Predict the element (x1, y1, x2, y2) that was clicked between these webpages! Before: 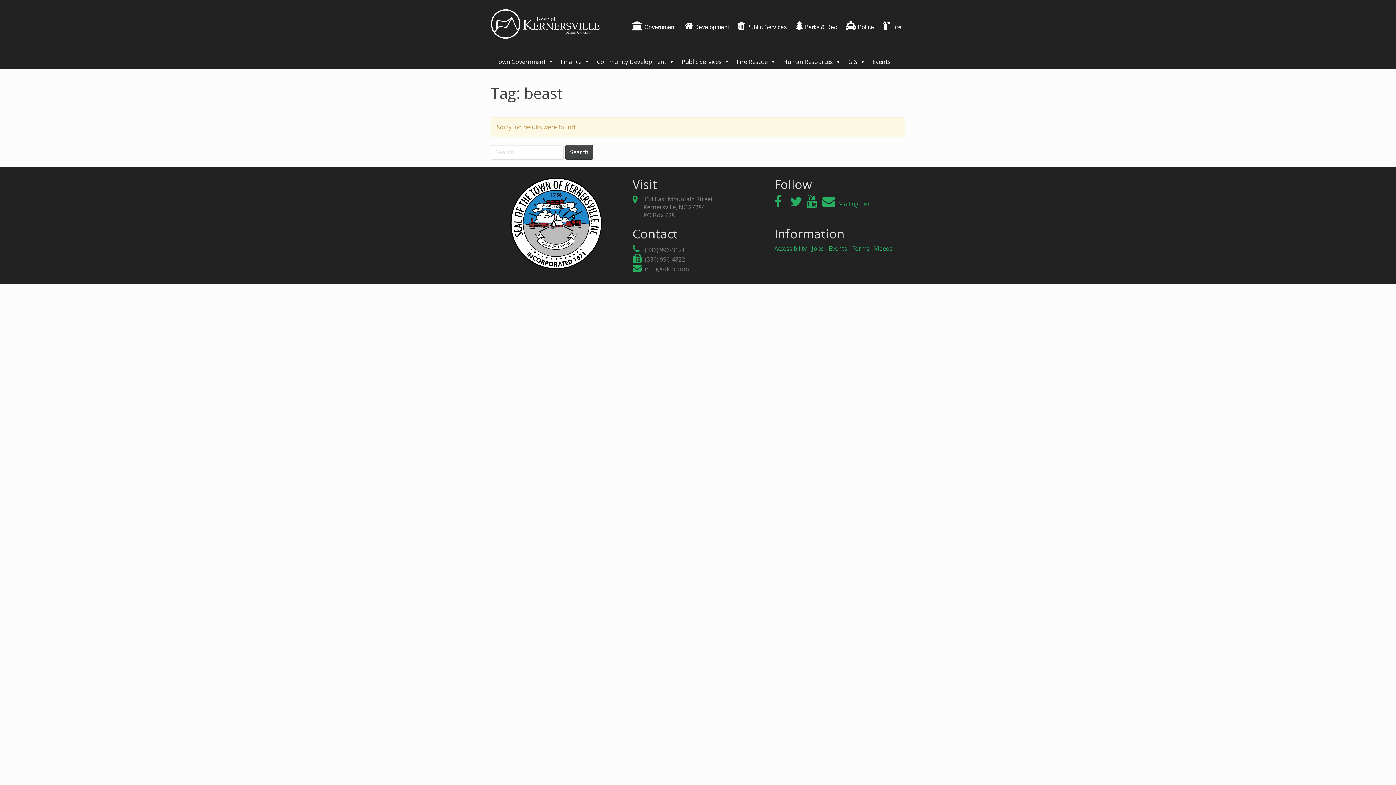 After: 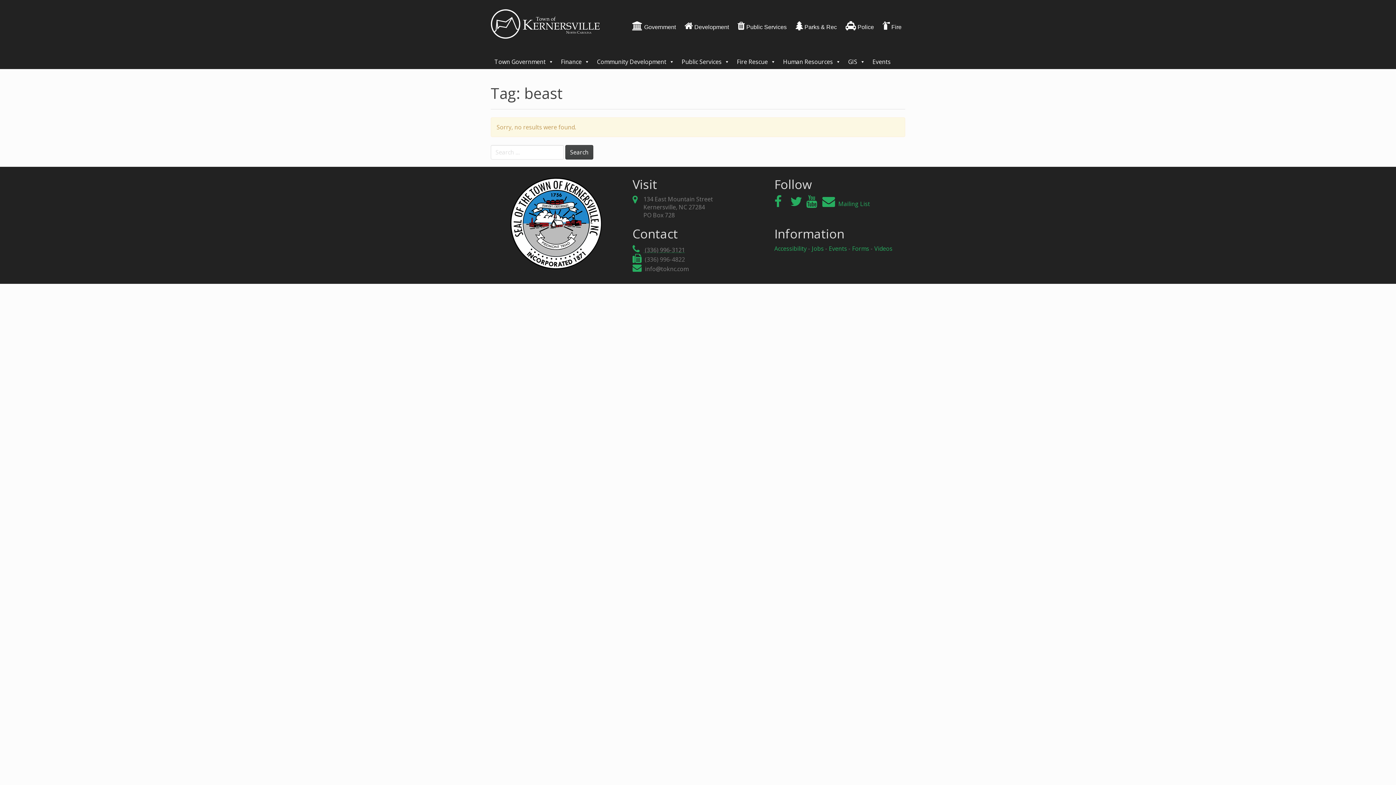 Action: label:  (336) 996-3121 bbox: (632, 244, 685, 255)